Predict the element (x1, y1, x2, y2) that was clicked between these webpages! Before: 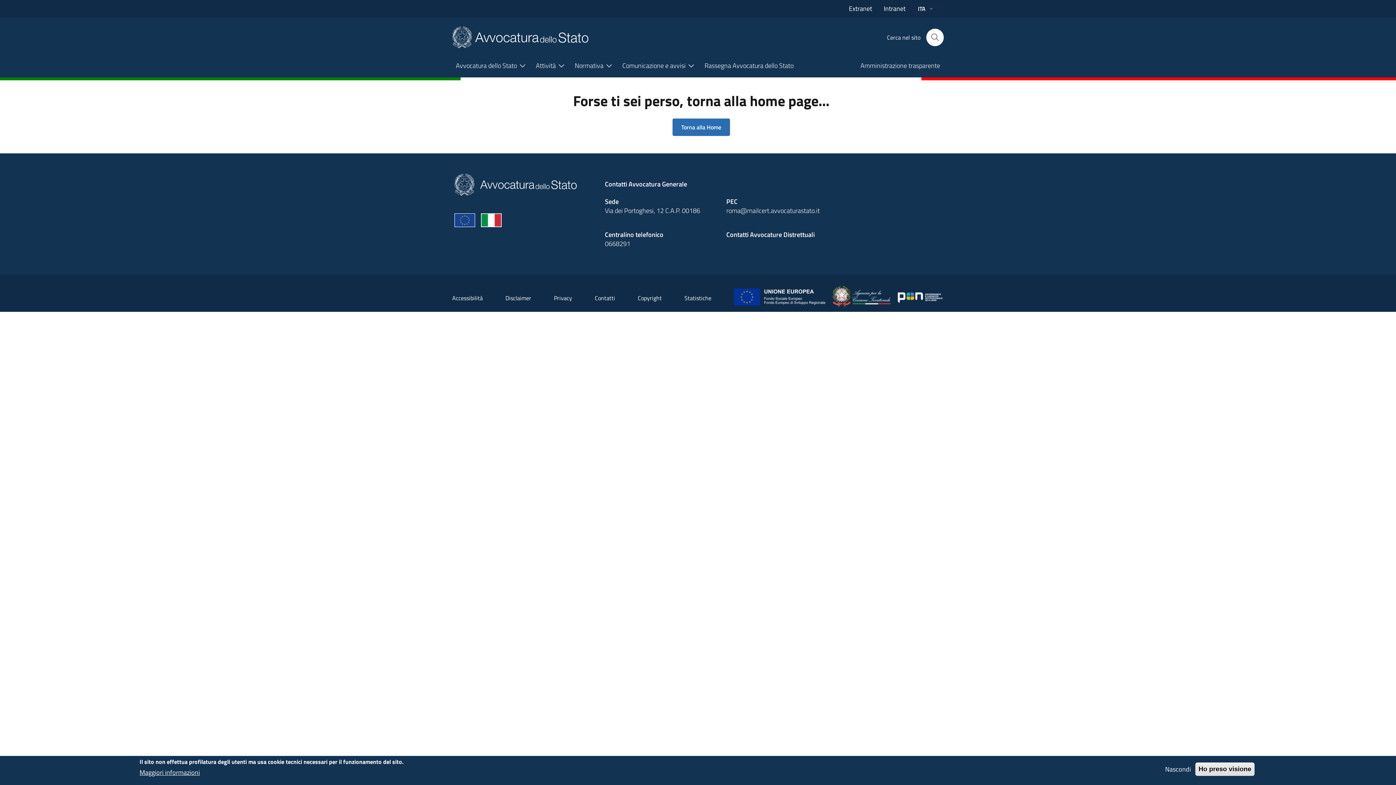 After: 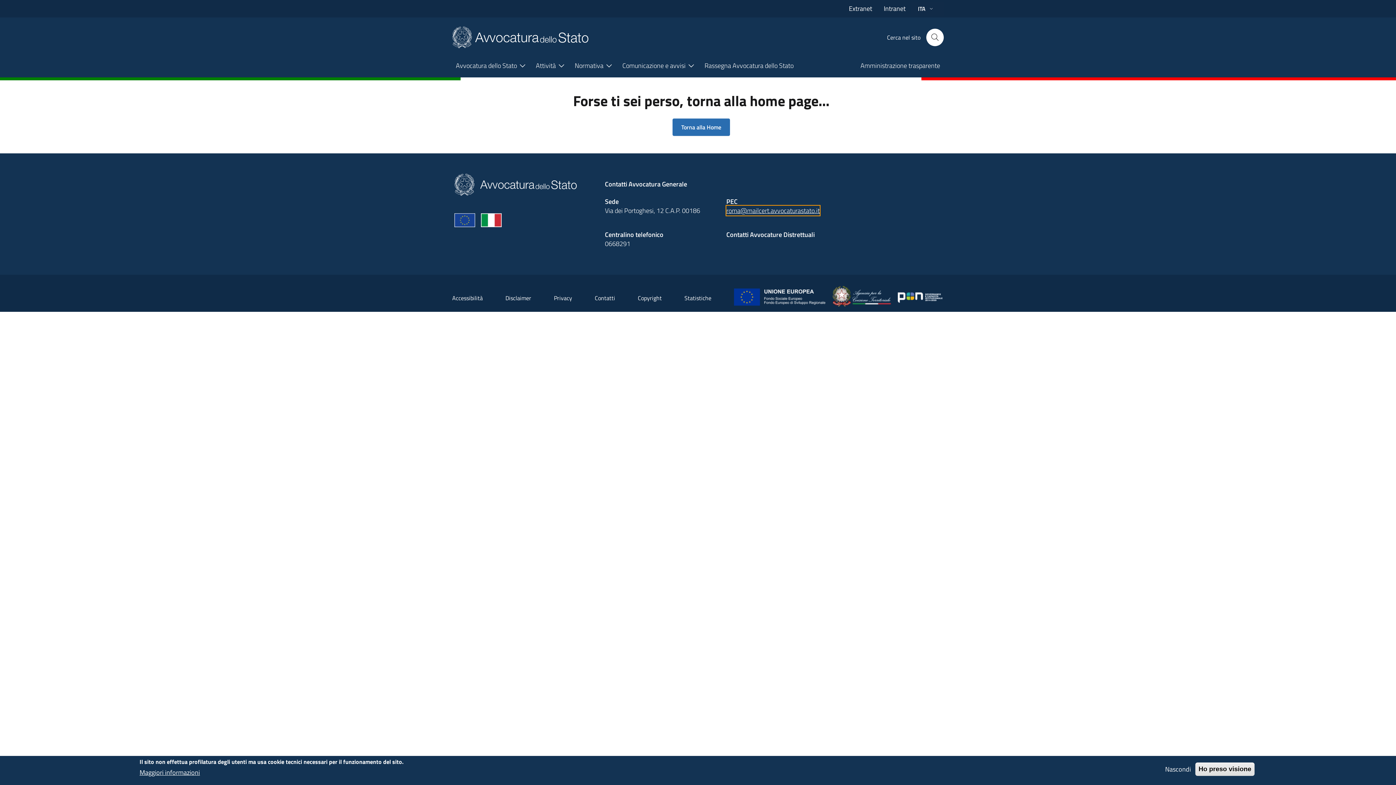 Action: label: roma@mailcert.avvocaturastato.it bbox: (726, 205, 820, 215)